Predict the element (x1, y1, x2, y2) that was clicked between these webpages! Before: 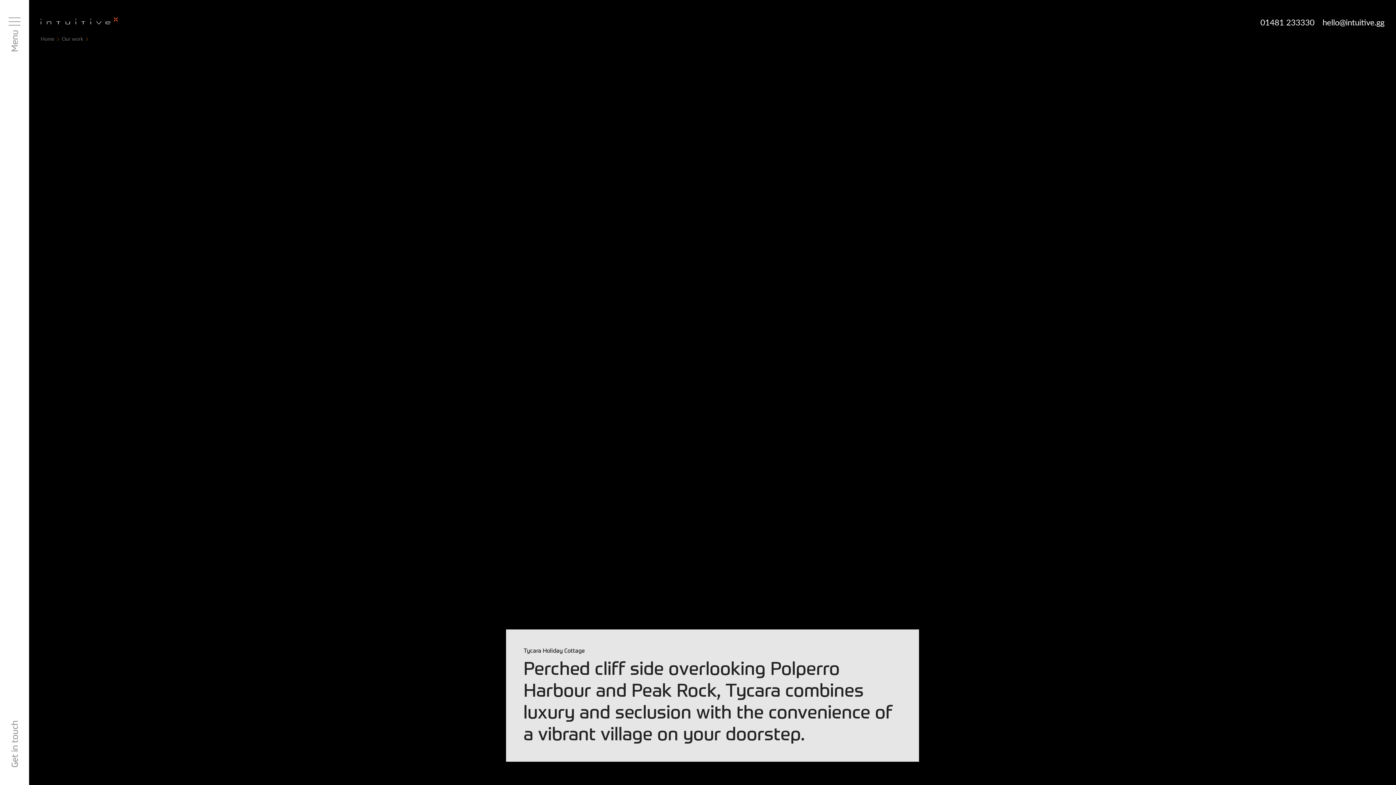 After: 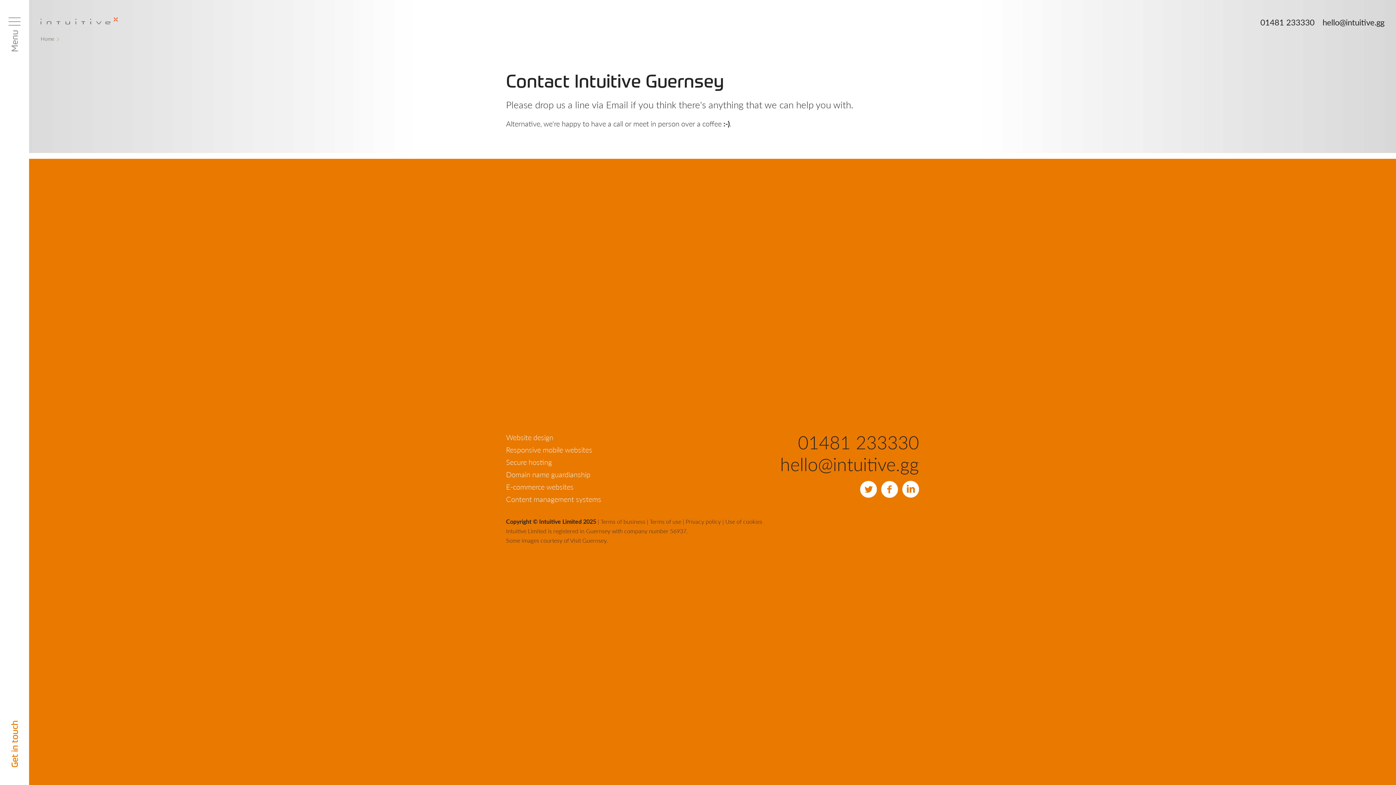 Action: bbox: (0, 720, 29, 768) label: Get in touch